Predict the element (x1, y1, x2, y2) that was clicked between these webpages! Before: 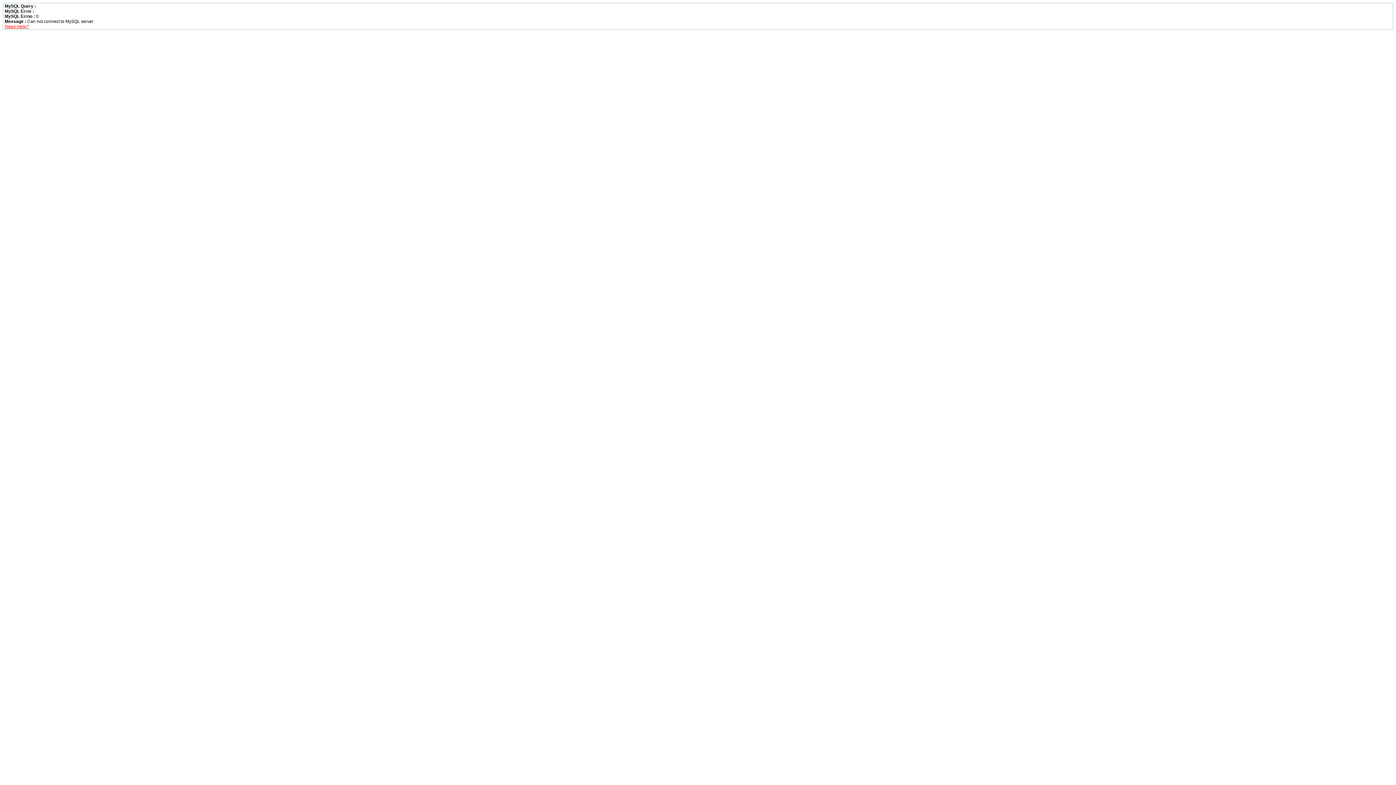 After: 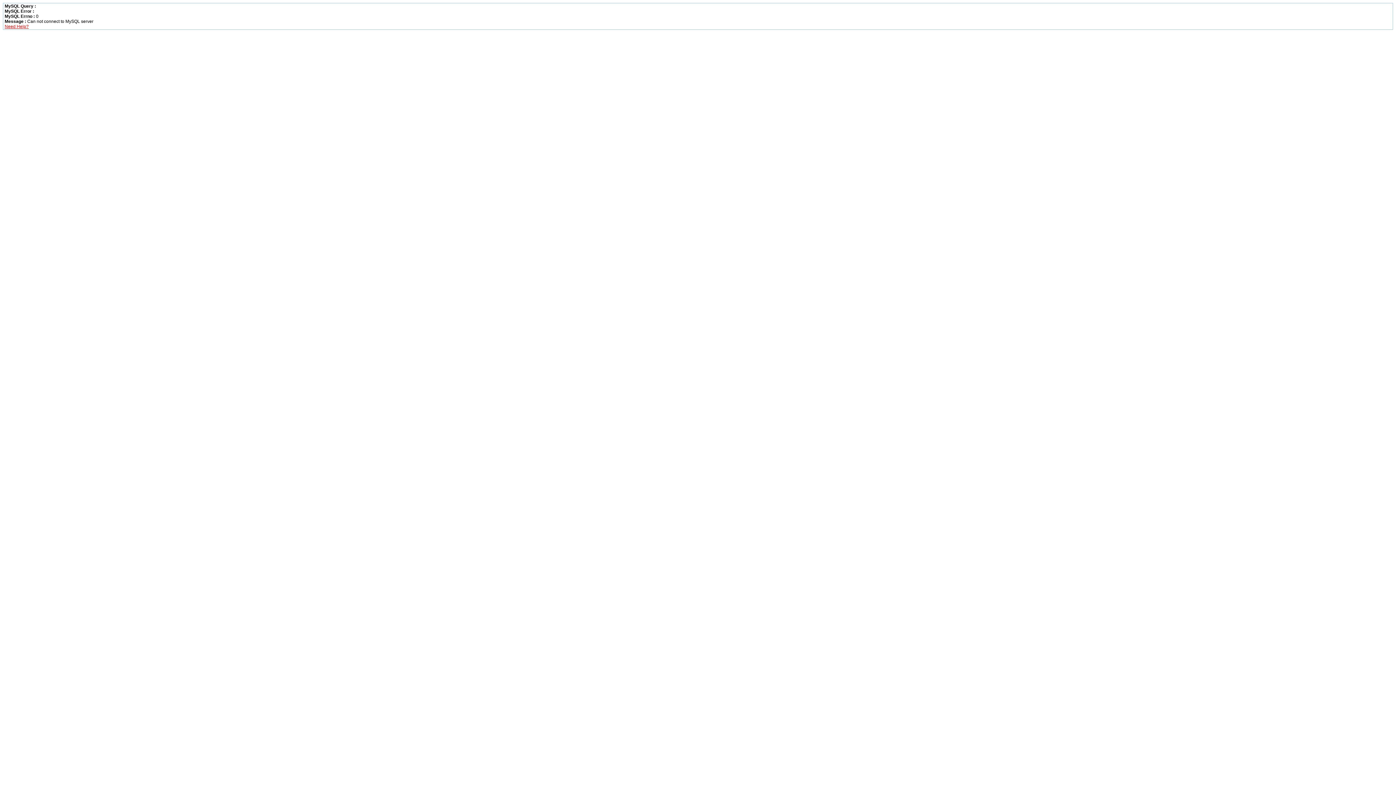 Action: label: Need Help? bbox: (4, 24, 28, 29)